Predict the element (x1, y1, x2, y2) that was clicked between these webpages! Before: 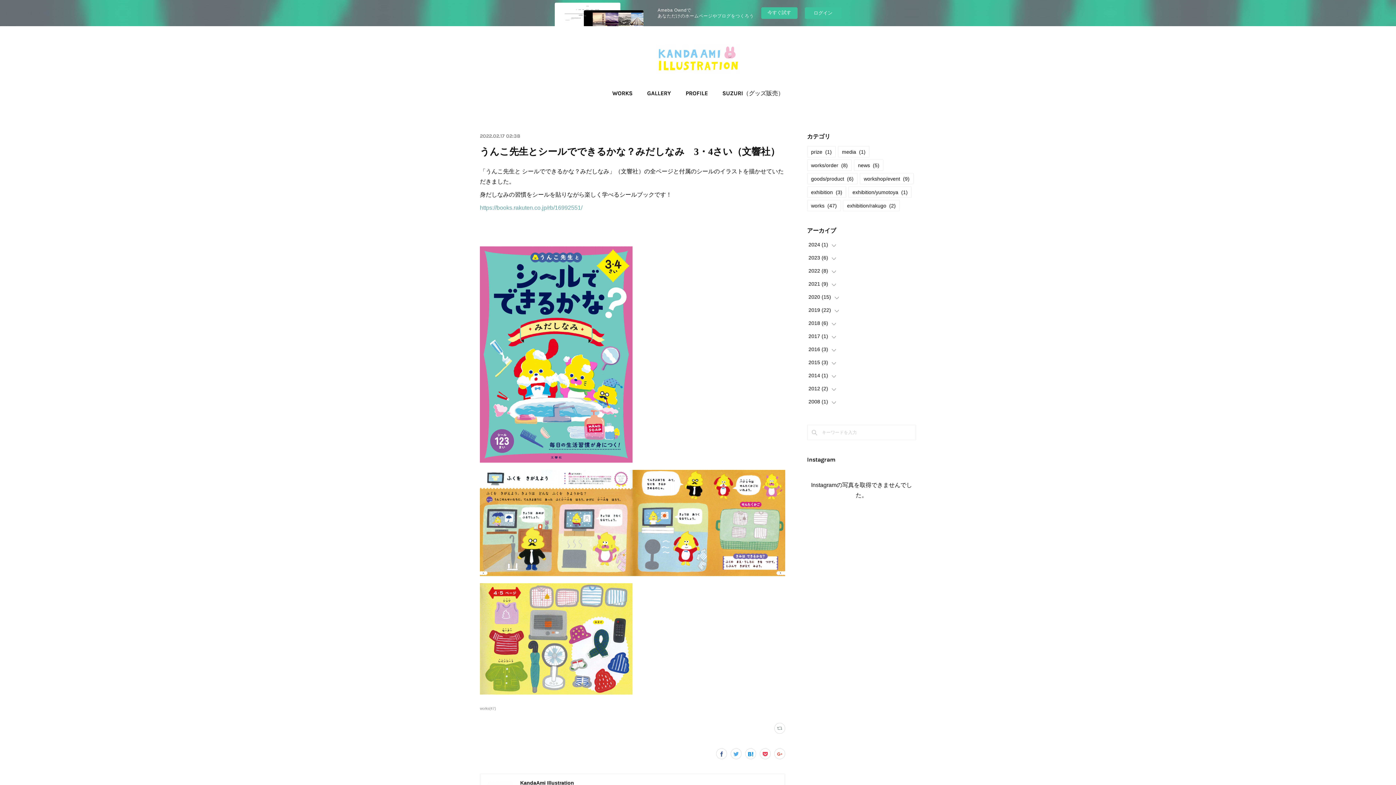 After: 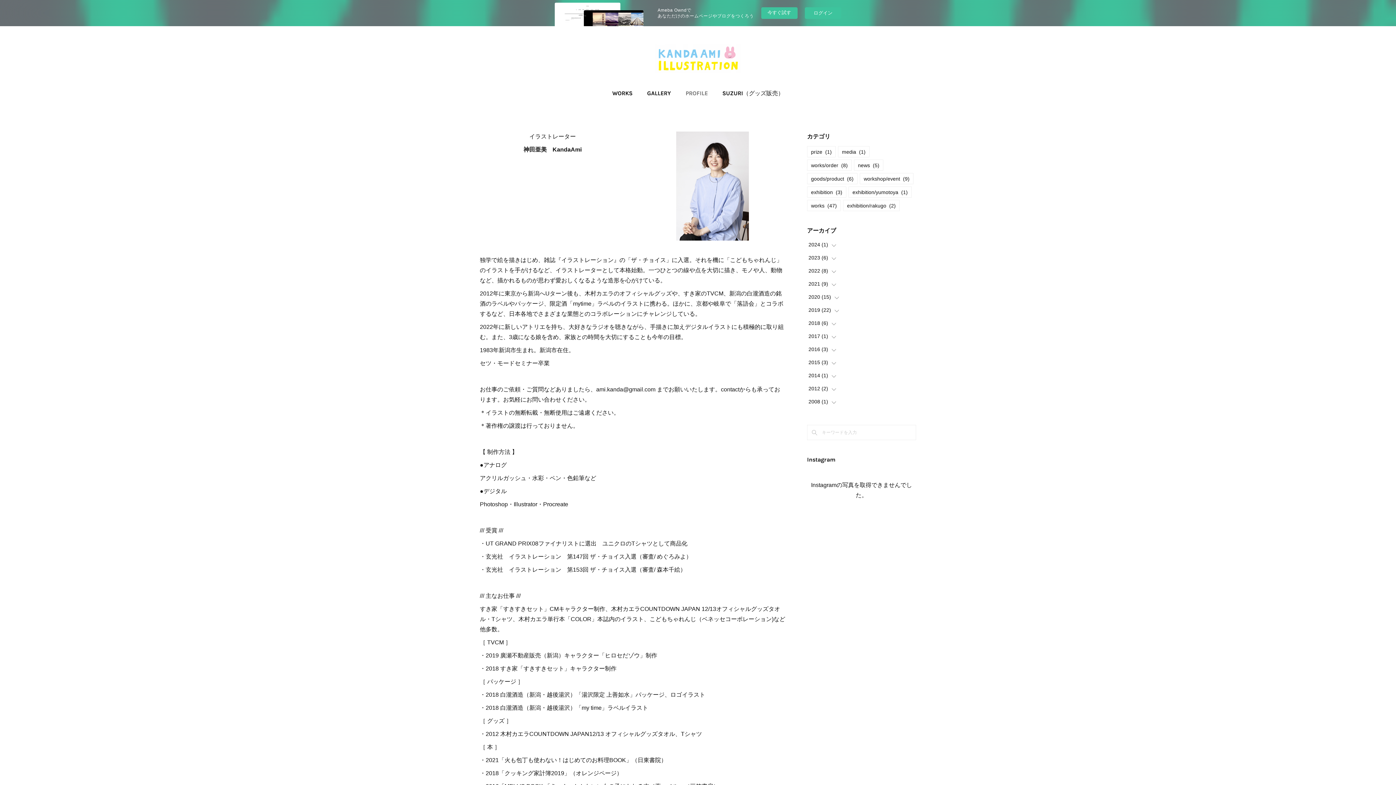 Action: label: PROFILE bbox: (678, 84, 715, 102)